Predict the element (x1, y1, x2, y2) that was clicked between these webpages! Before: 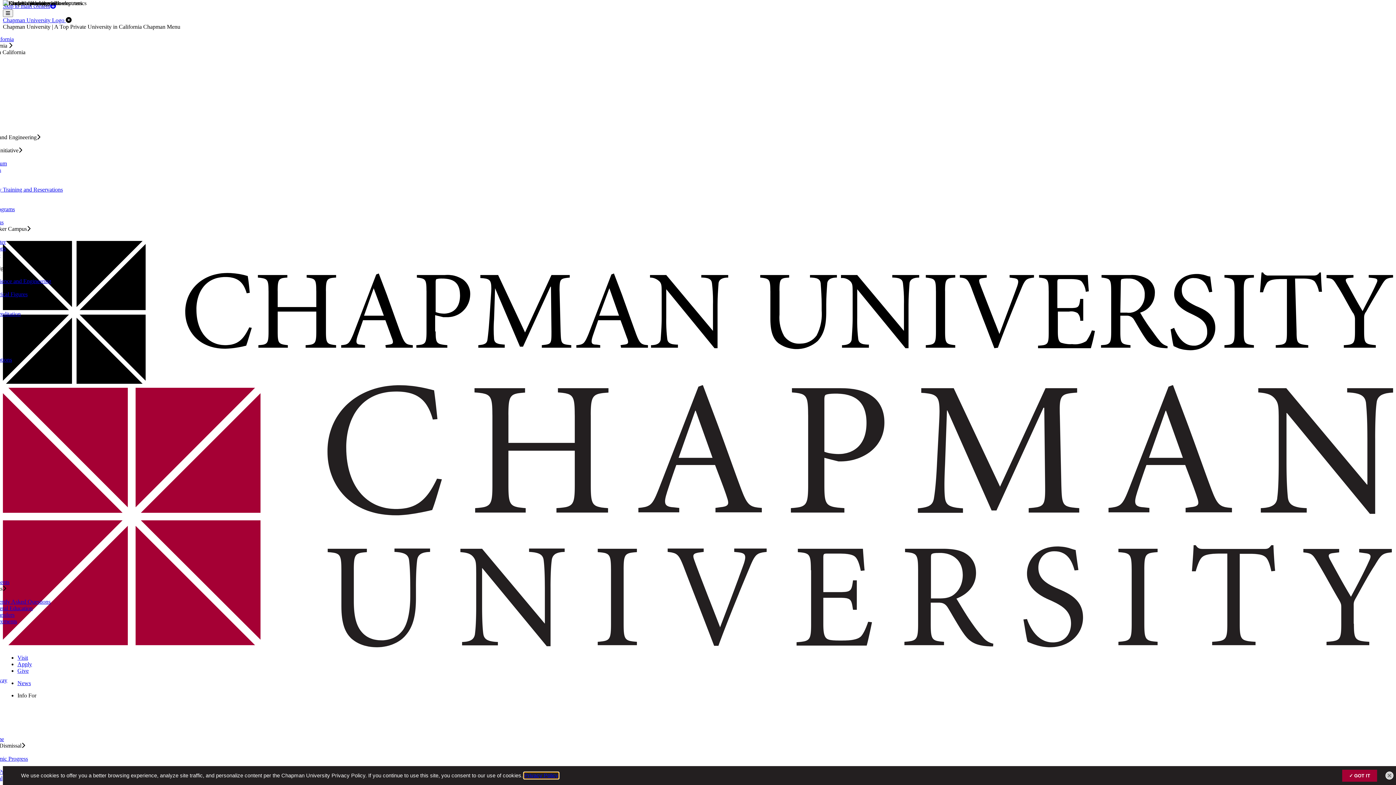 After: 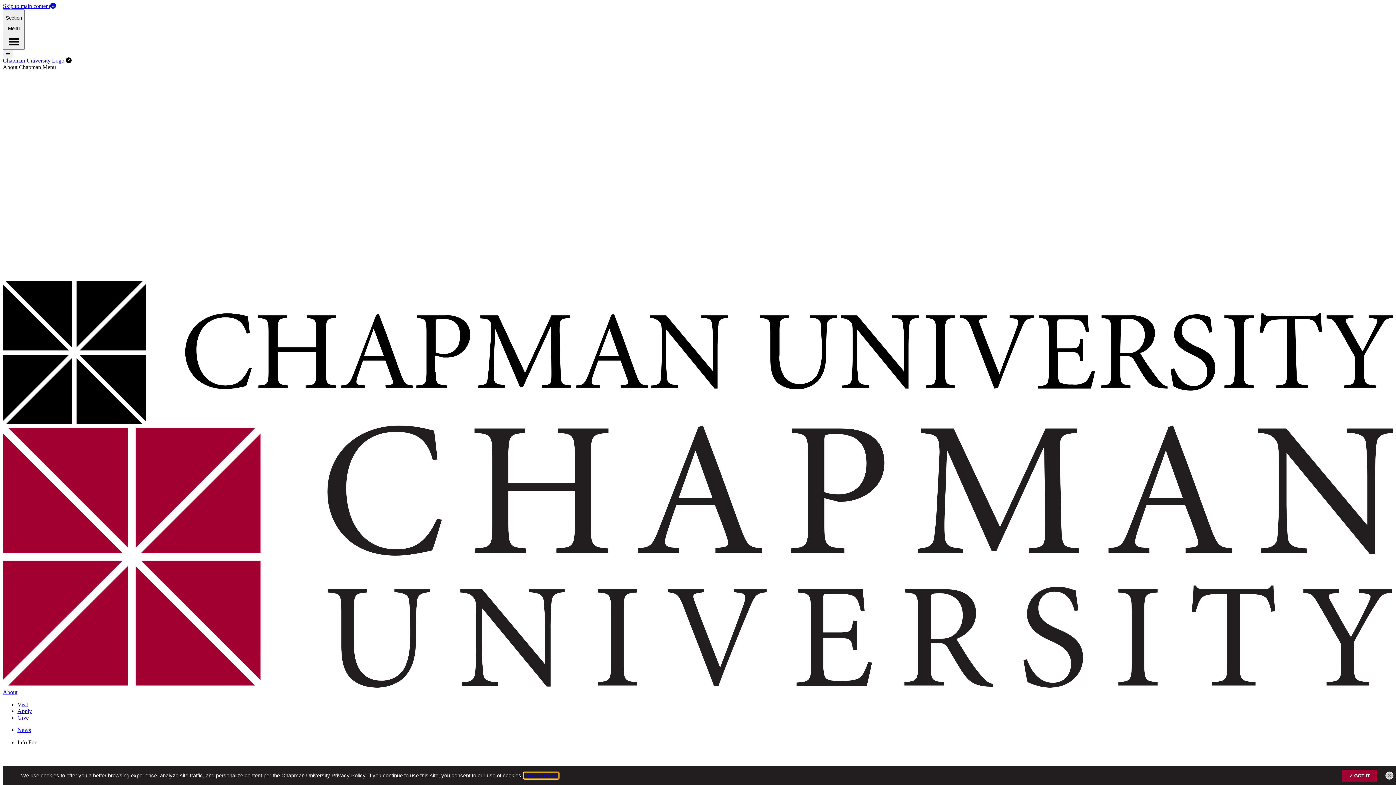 Action: label: Keck Center for Science and Engineering bbox: (-44, 278, 51, 284)